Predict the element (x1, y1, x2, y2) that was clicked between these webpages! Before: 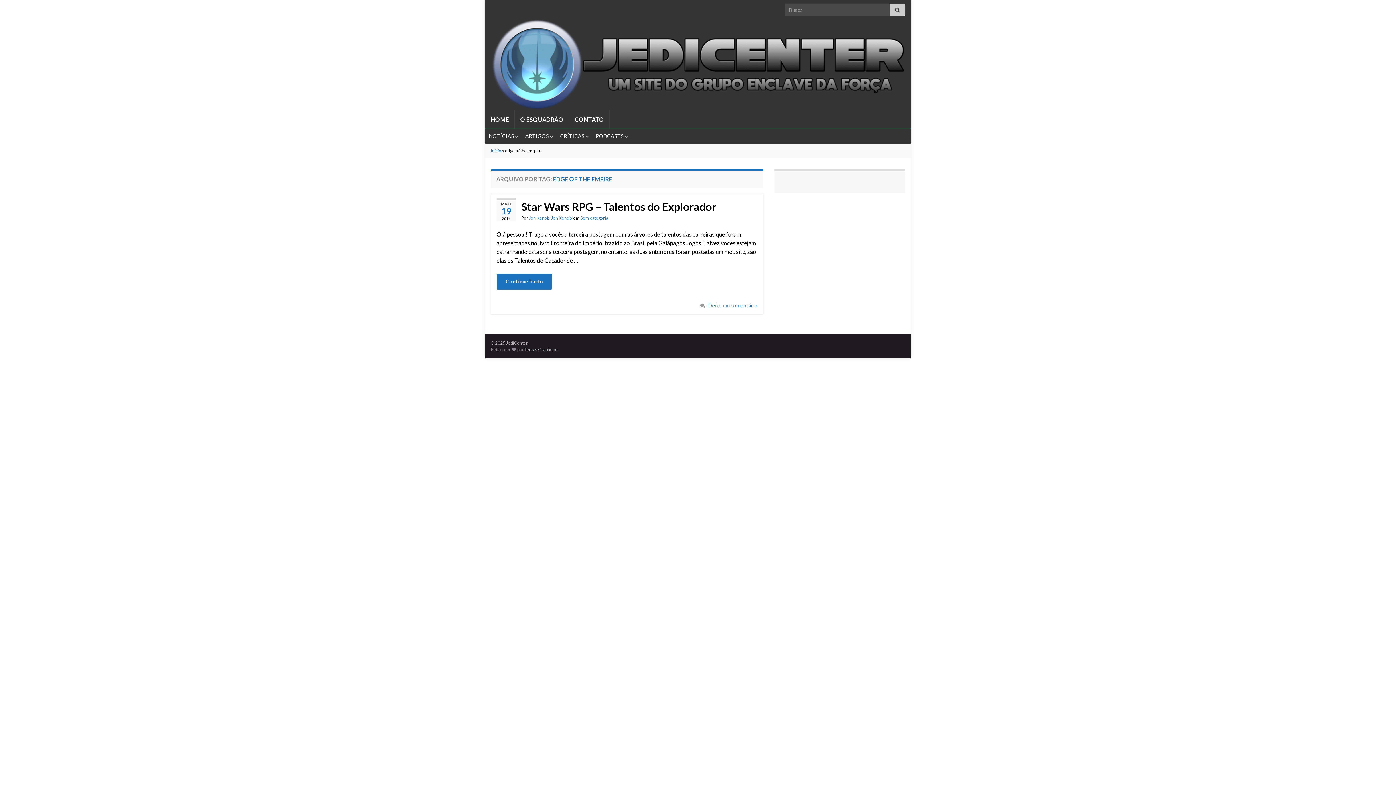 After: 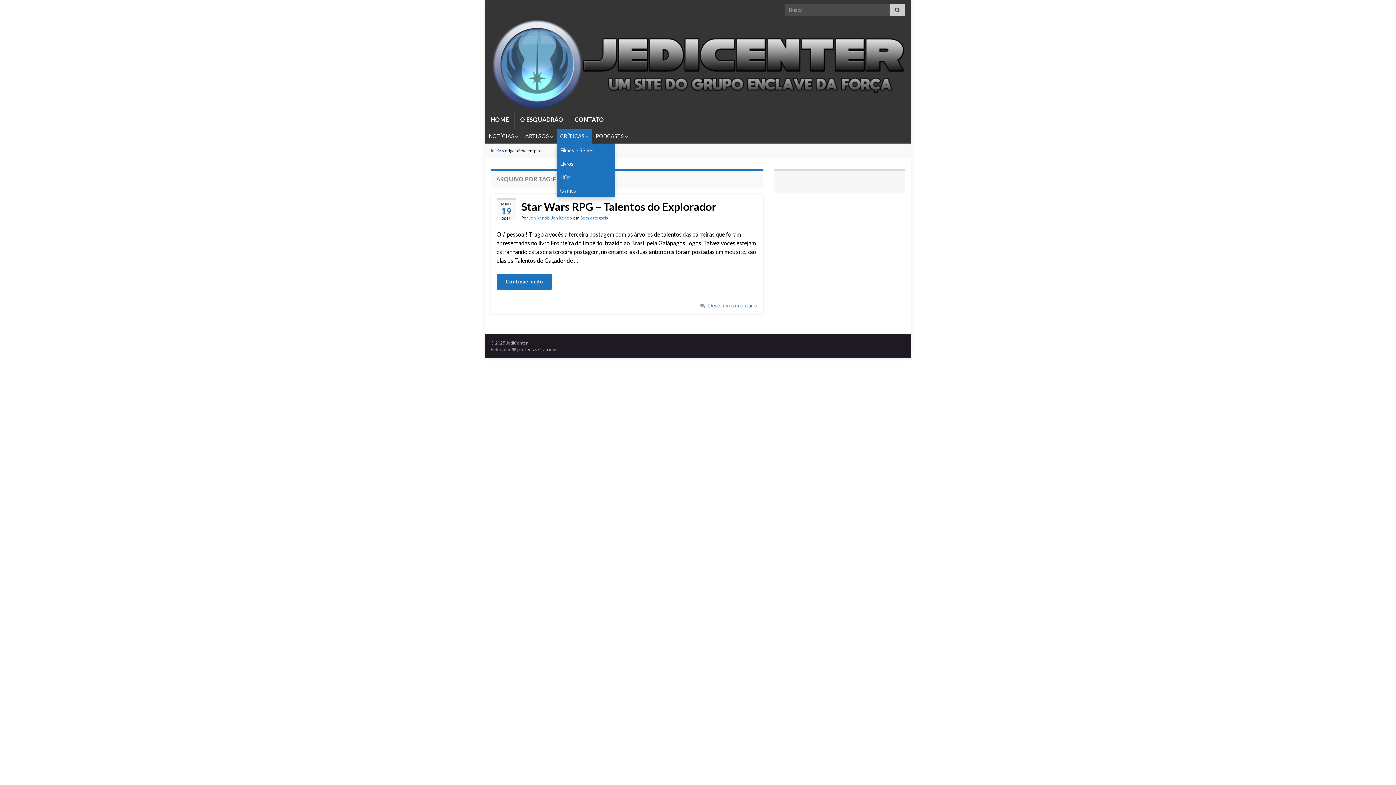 Action: bbox: (556, 129, 592, 143) label: CRÍTICAS 